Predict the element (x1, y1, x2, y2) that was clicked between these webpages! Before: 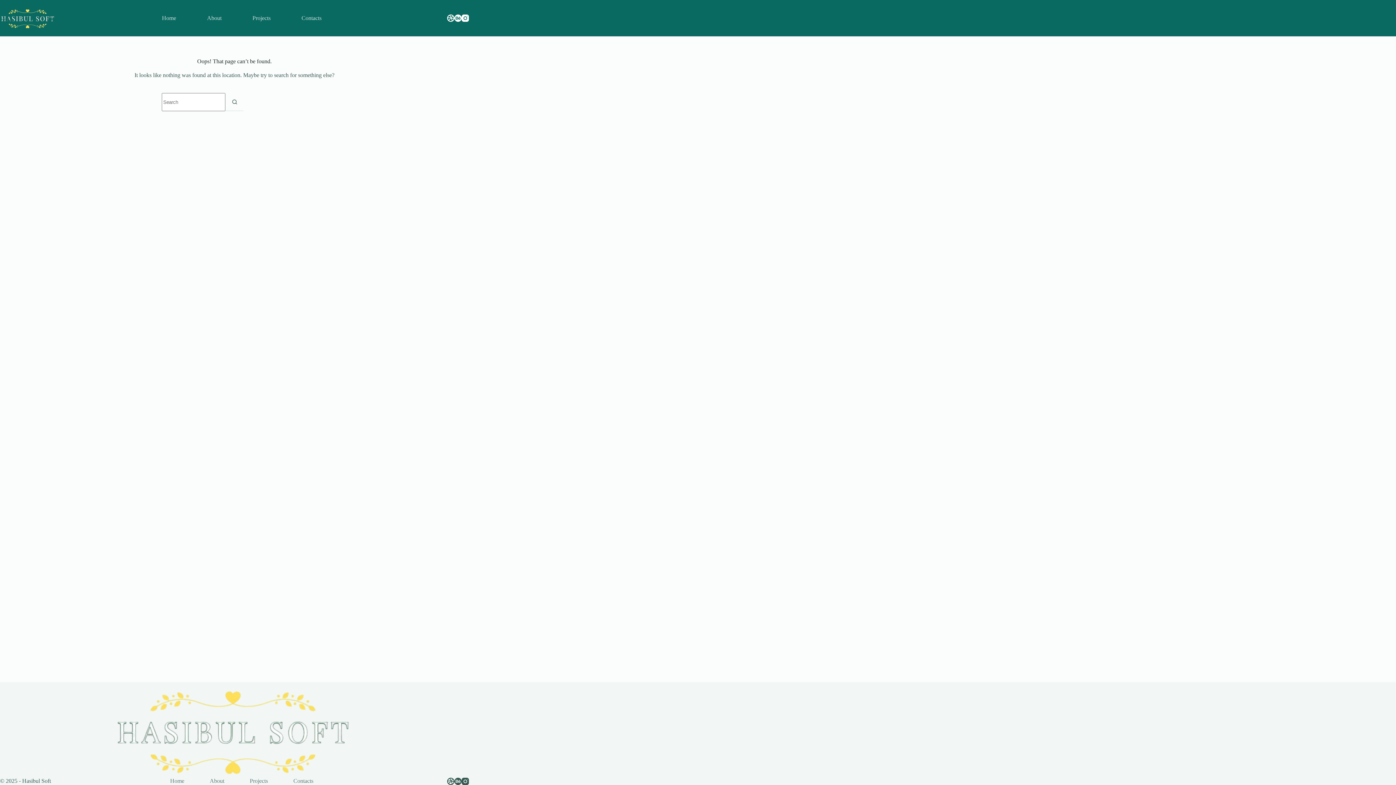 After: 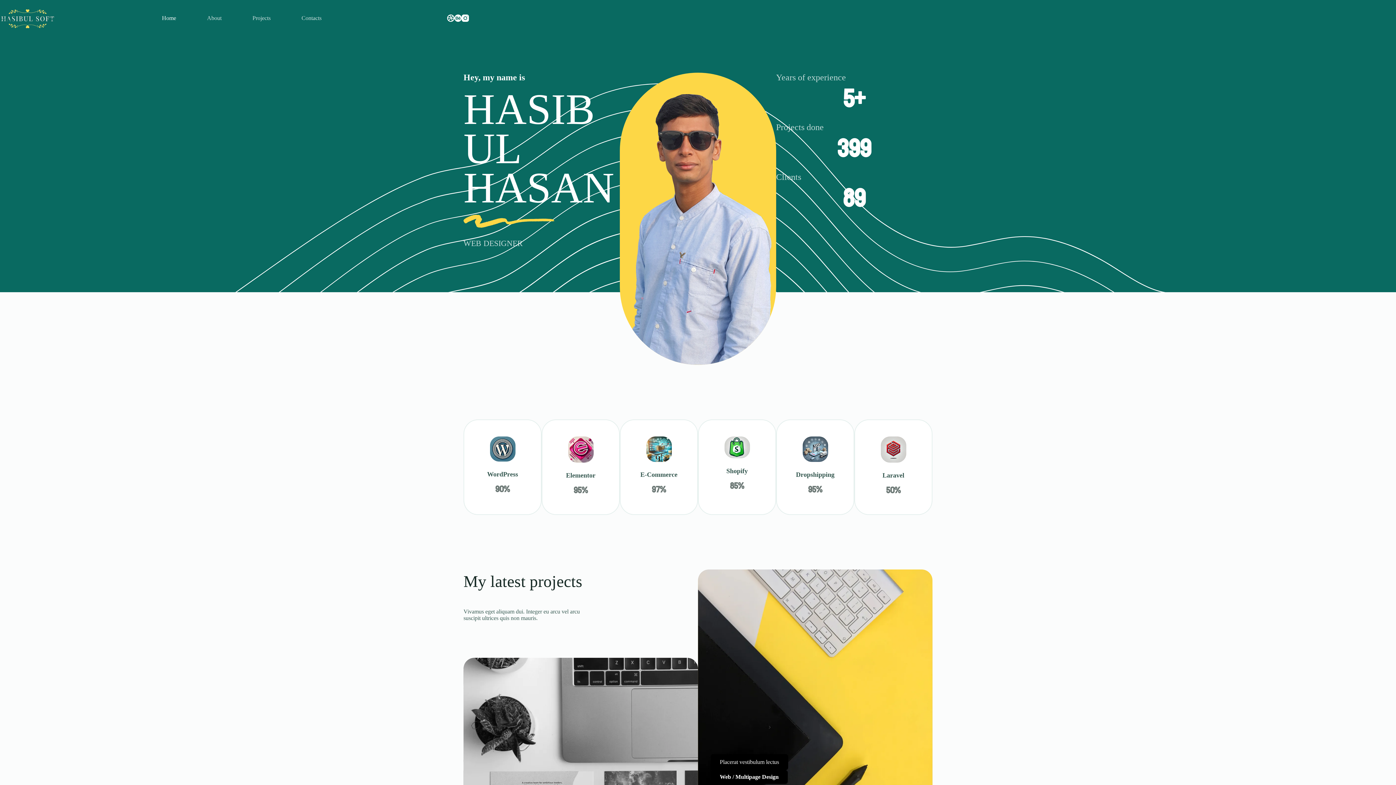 Action: bbox: (0, 7, 55, 29)